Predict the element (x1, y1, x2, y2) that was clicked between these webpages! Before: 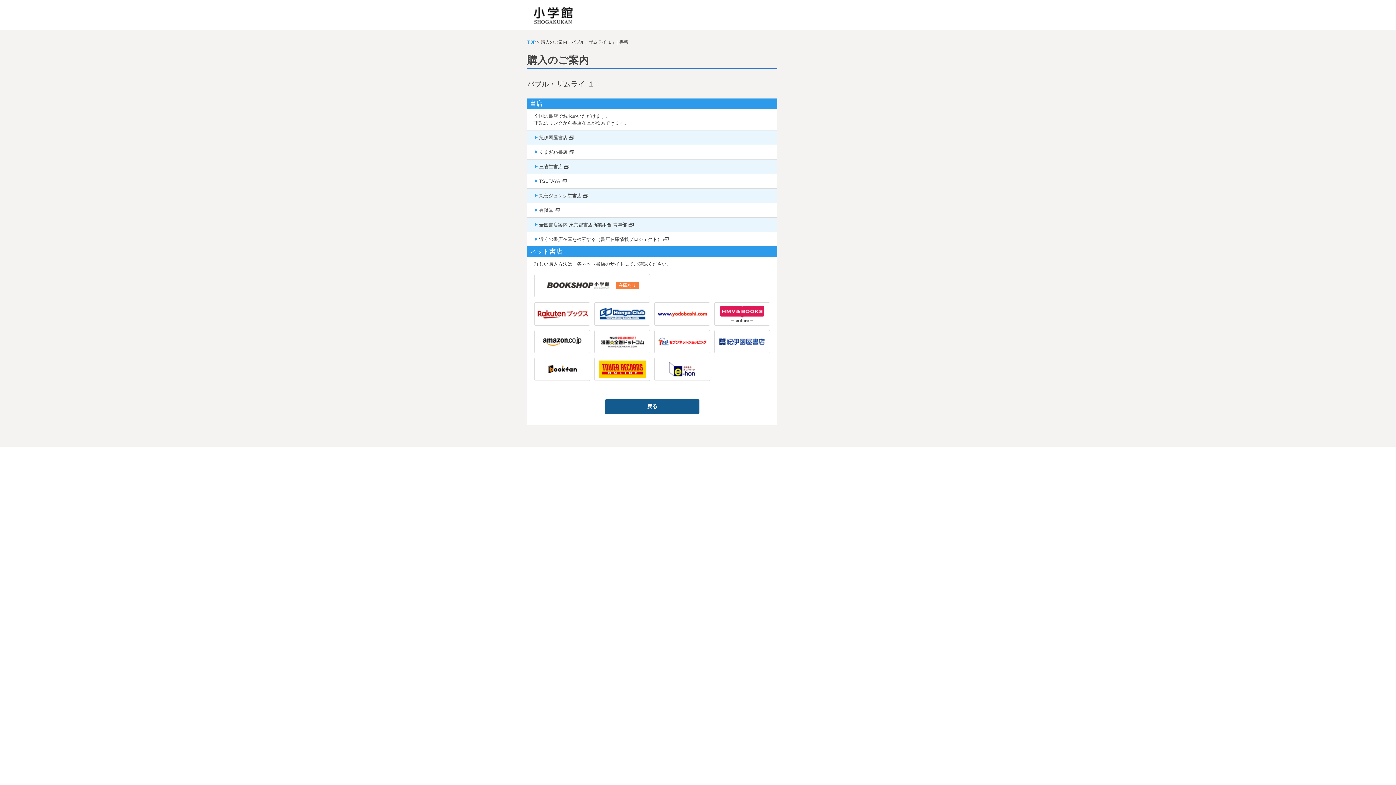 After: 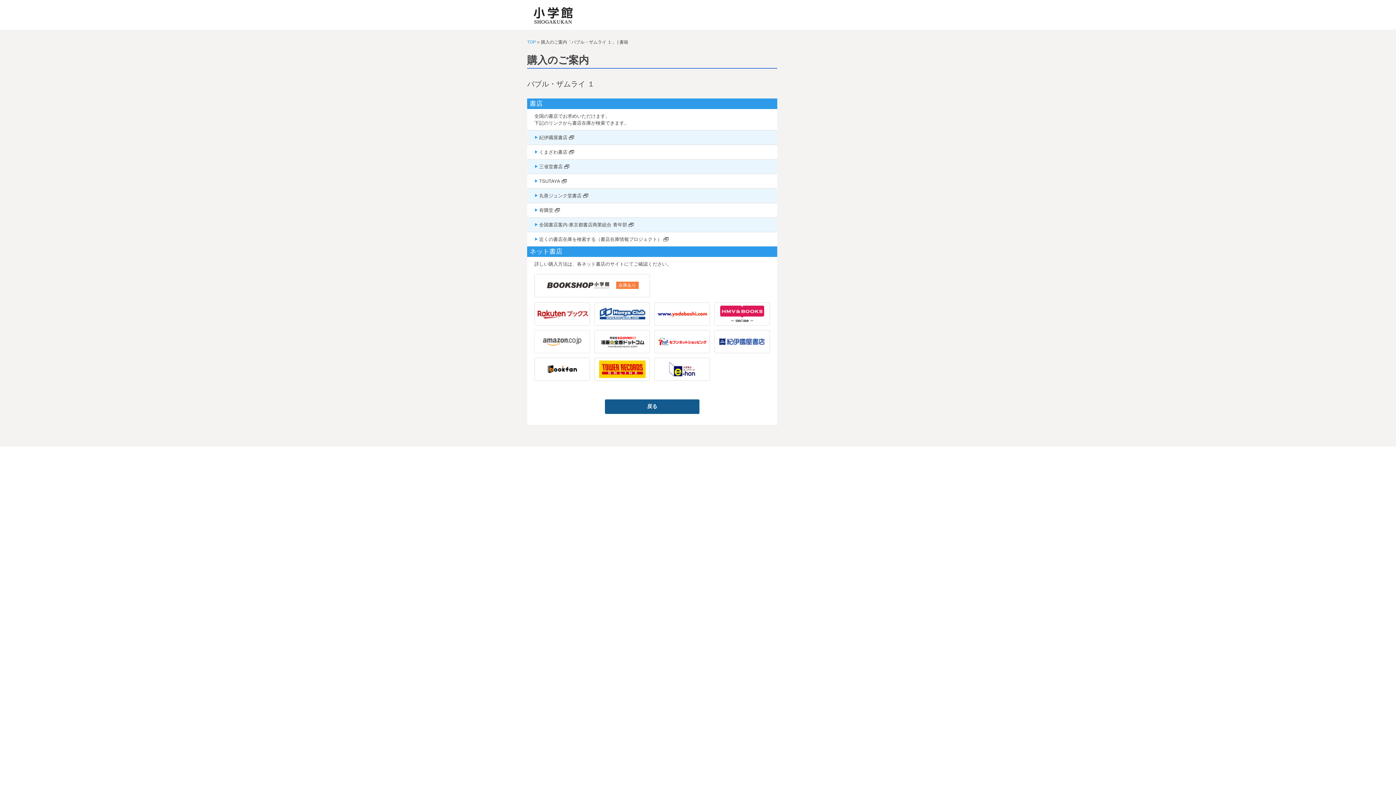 Action: bbox: (534, 330, 590, 353)